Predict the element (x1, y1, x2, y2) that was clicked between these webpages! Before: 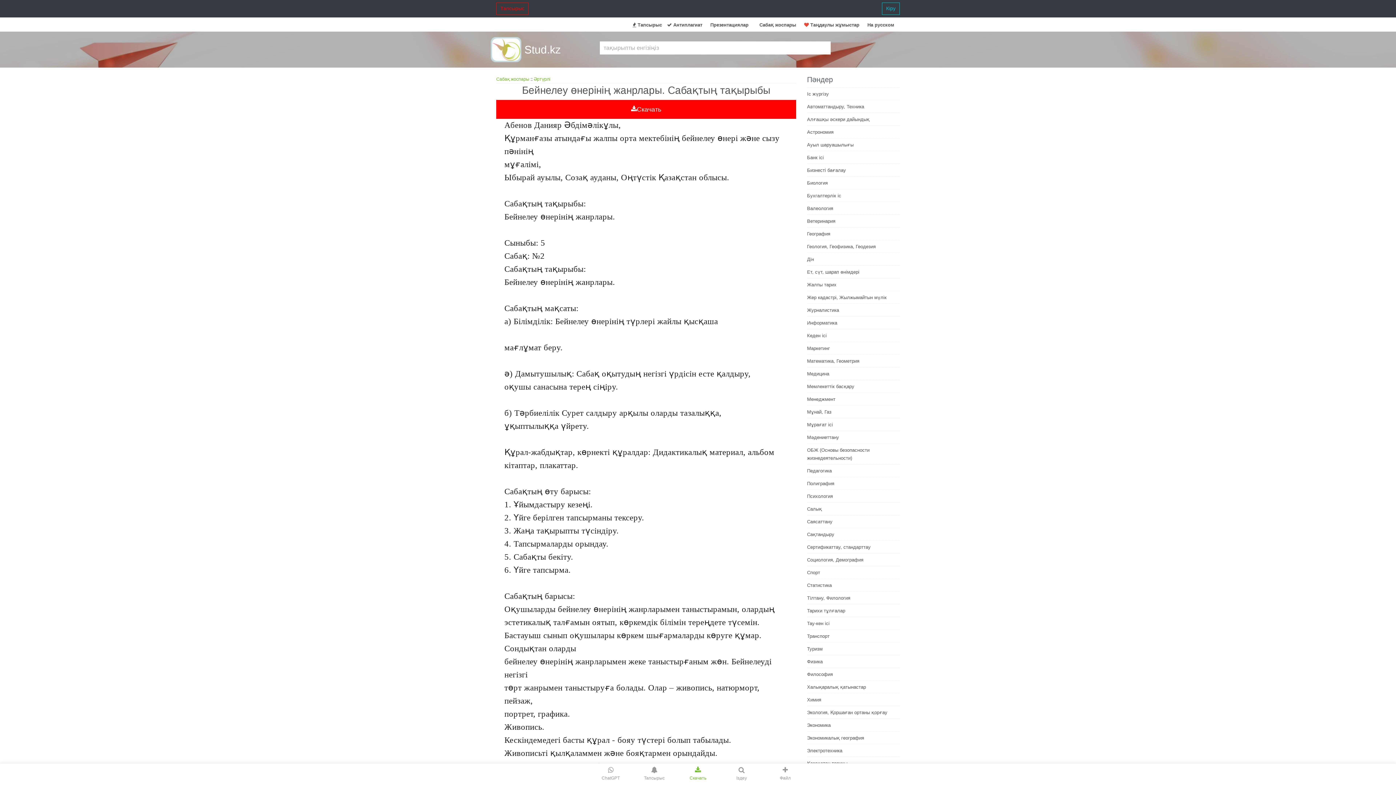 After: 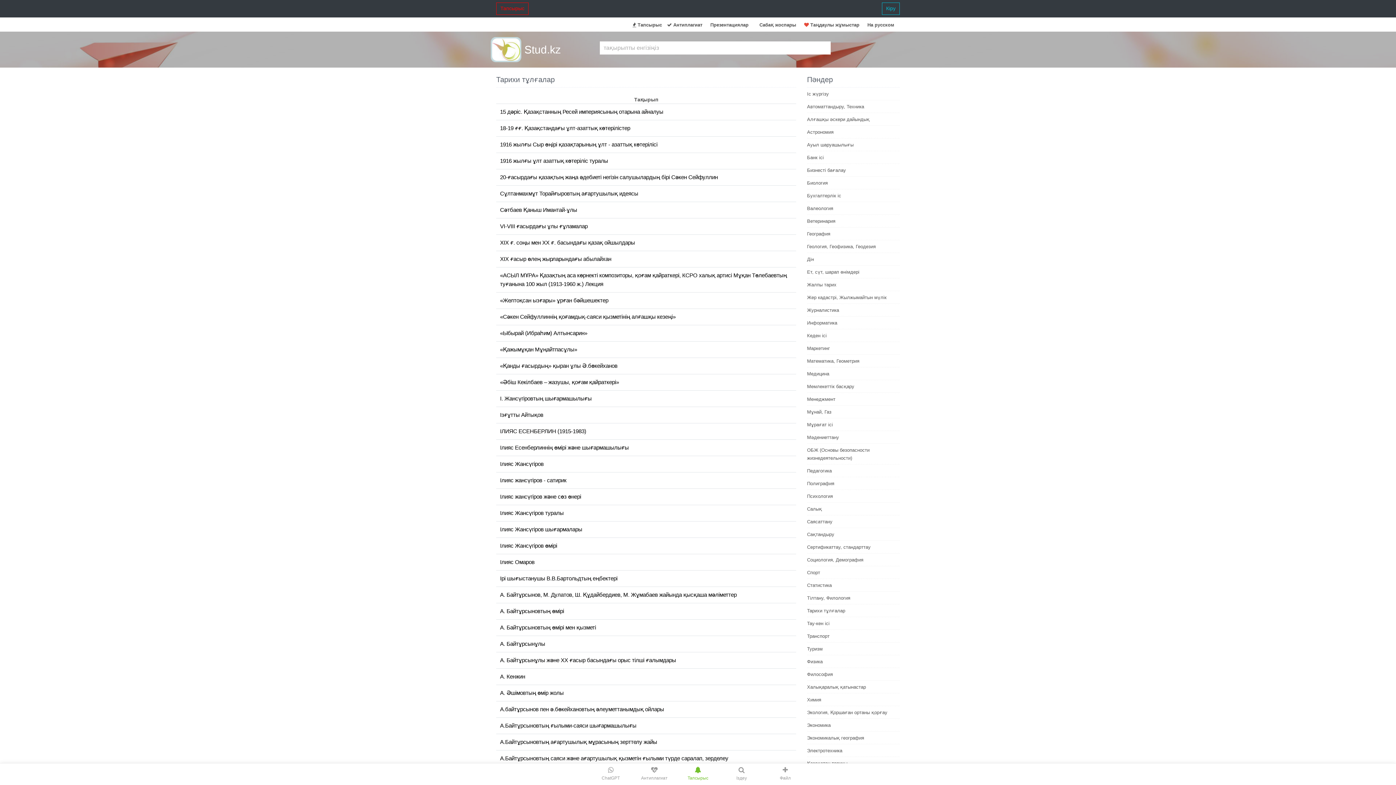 Action: bbox: (807, 608, 845, 613) label: Тарихи тұлғалар